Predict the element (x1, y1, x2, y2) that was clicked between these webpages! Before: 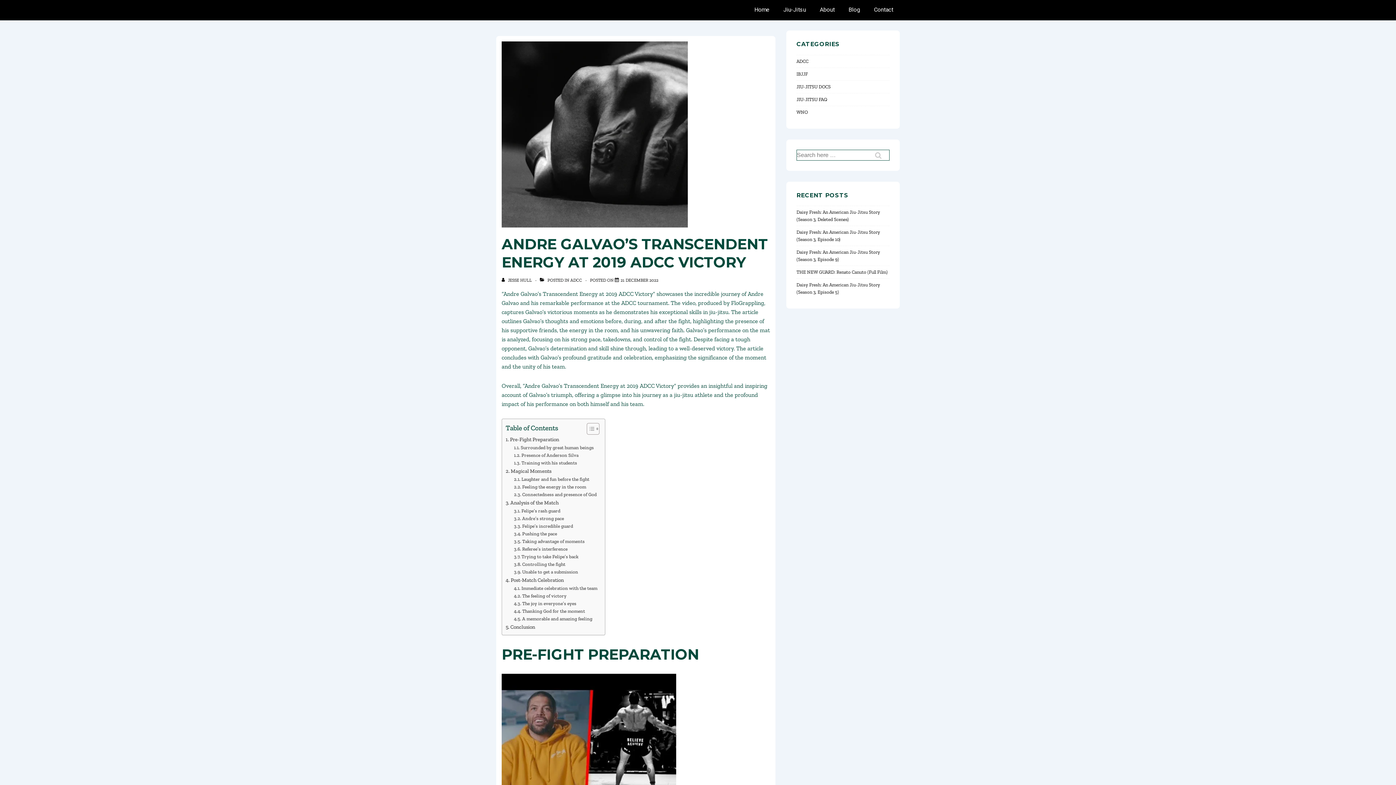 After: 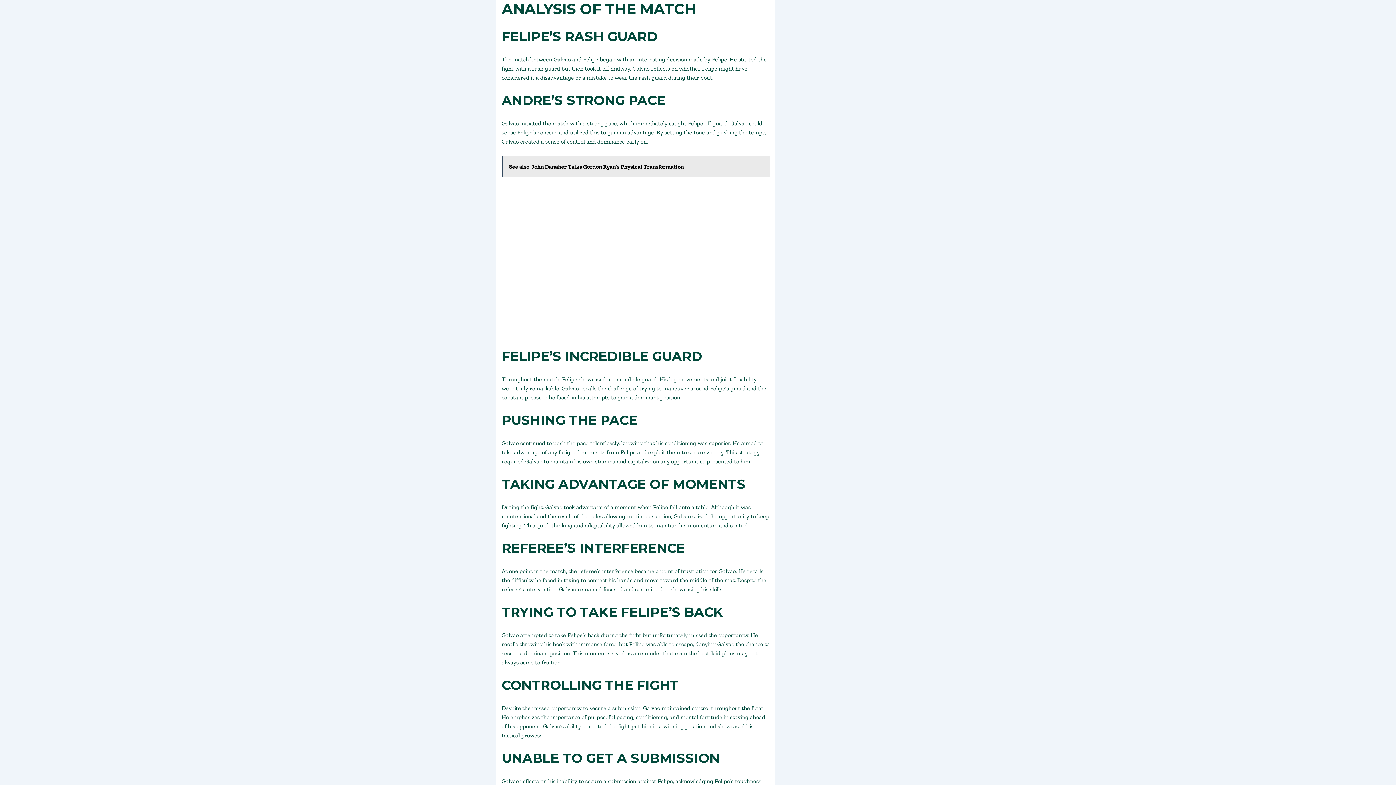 Action: bbox: (505, 498, 558, 507) label: Analysis of the Match